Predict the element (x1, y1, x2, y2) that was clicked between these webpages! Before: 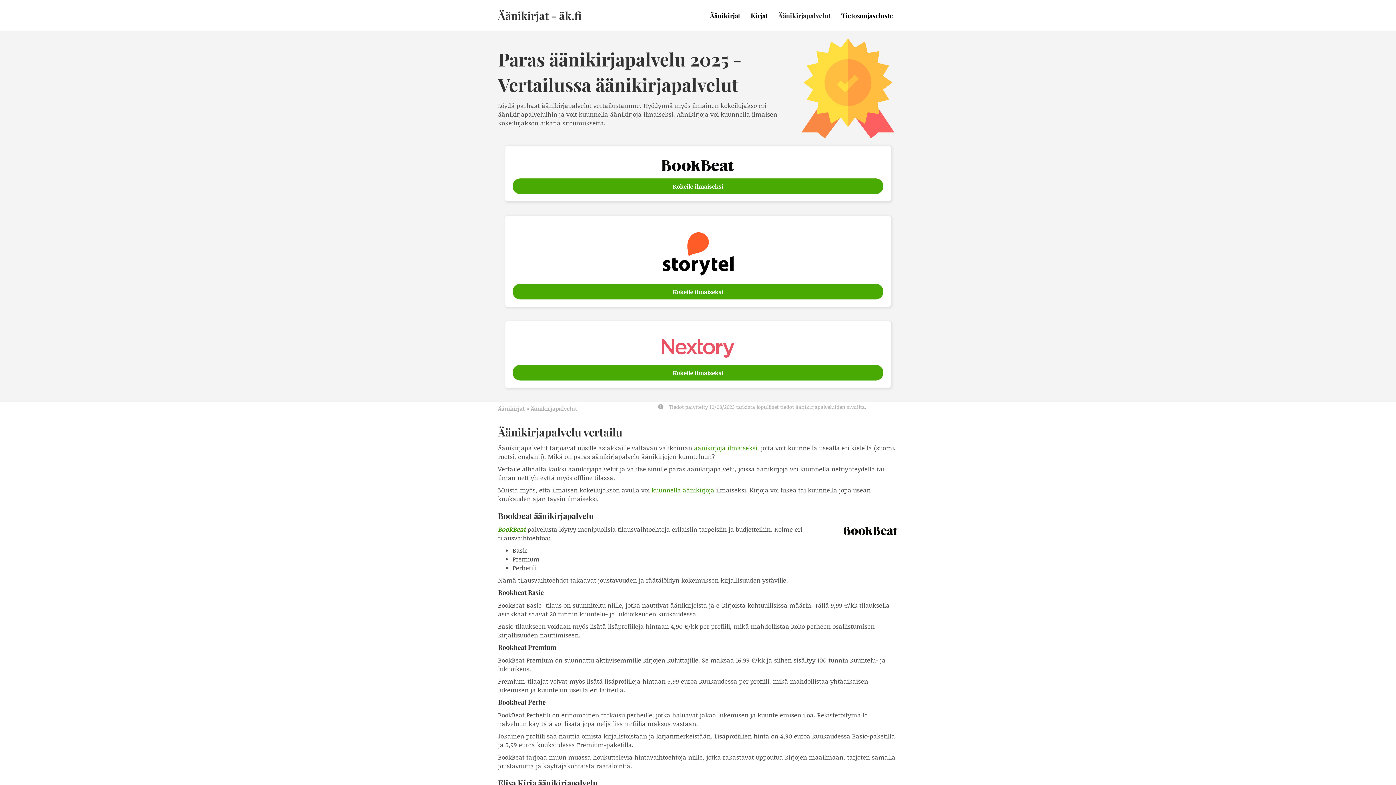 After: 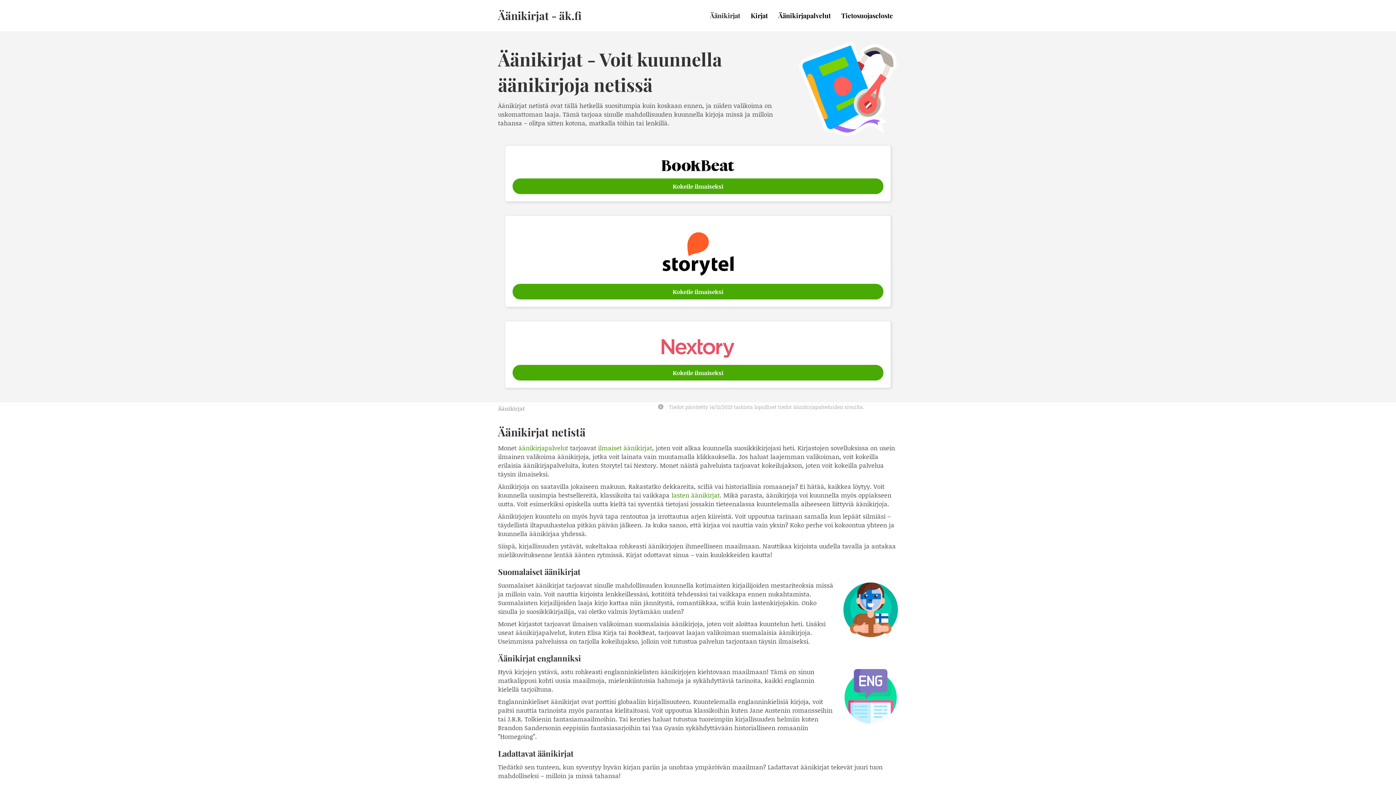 Action: label: Äänikirjat bbox: (498, 405, 525, 412)